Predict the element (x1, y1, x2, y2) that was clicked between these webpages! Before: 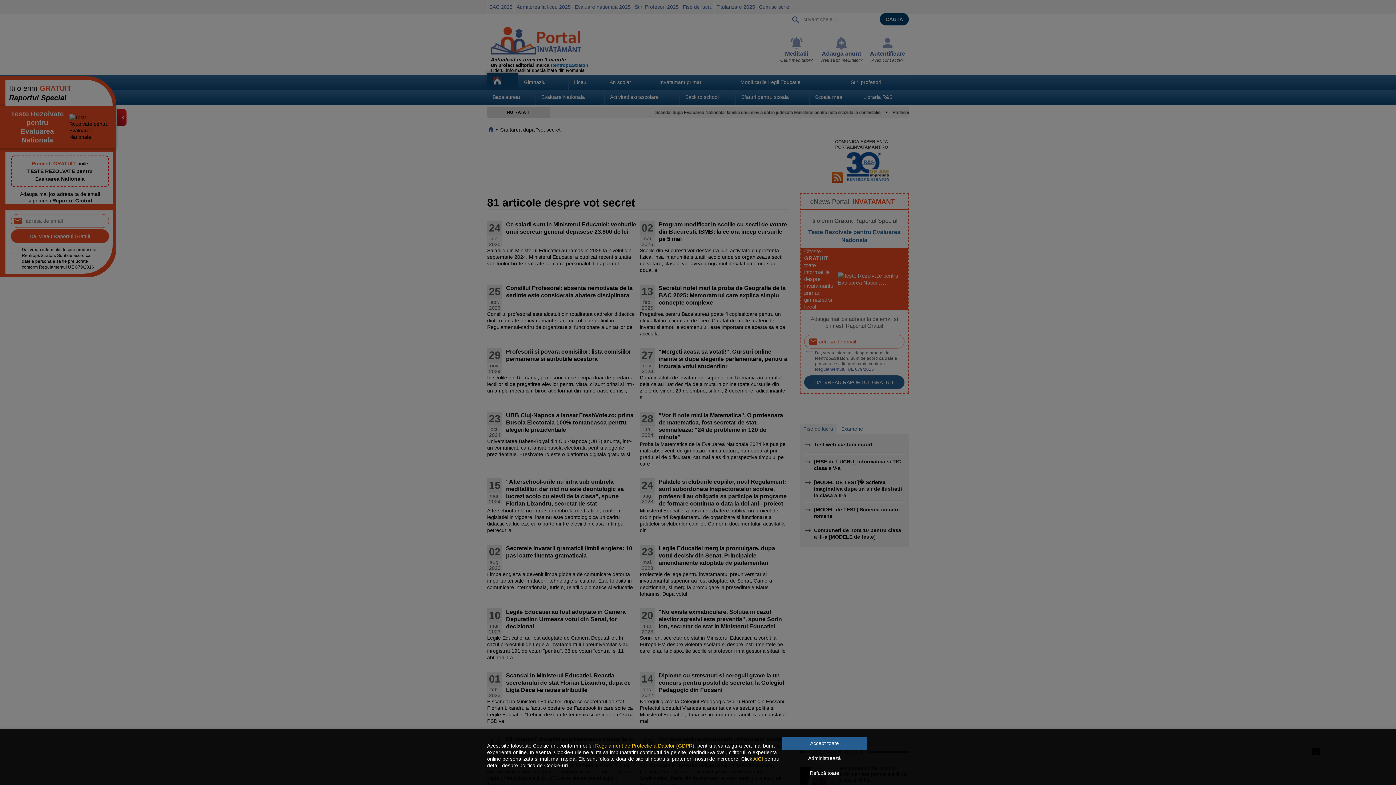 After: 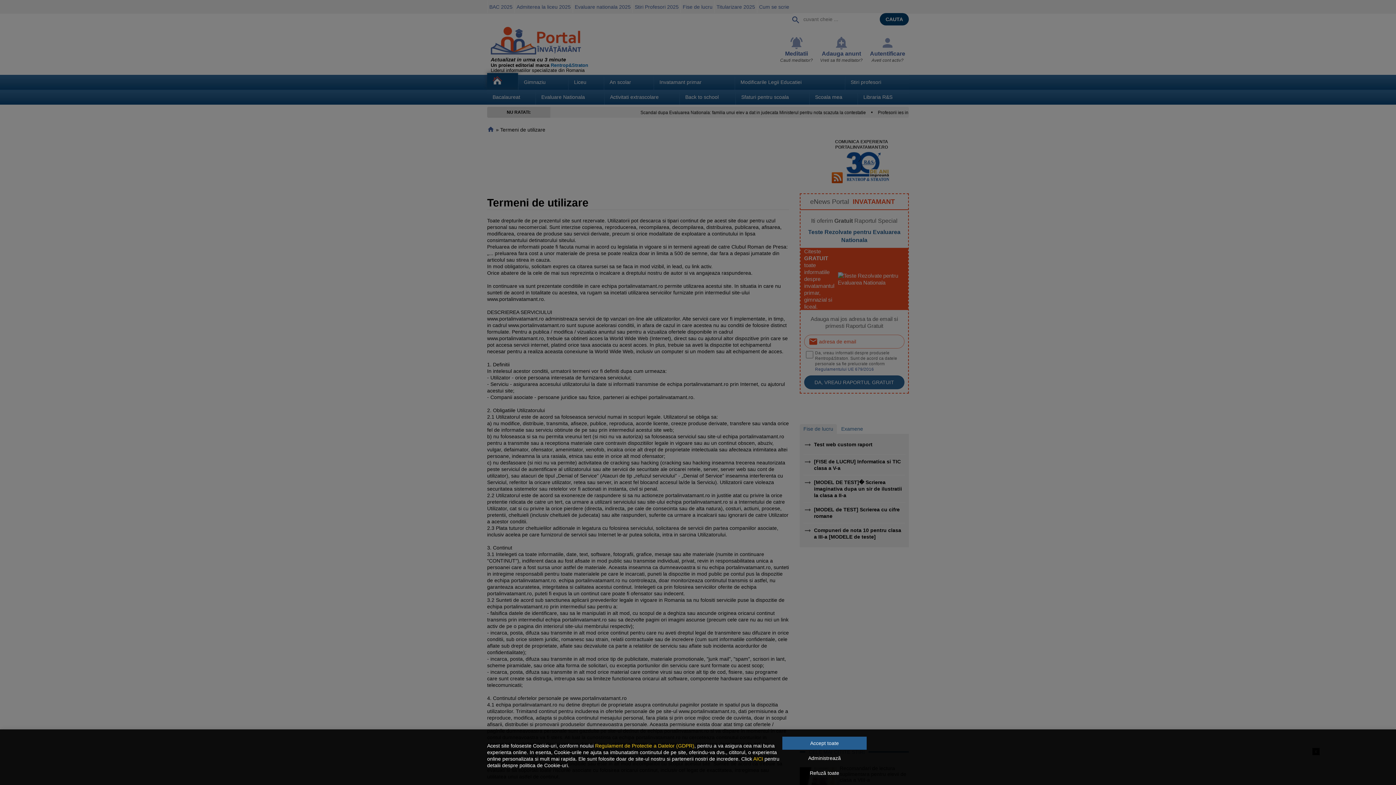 Action: bbox: (595, 743, 694, 748) label: Regulament de Protectie a Datelor (GDPR)